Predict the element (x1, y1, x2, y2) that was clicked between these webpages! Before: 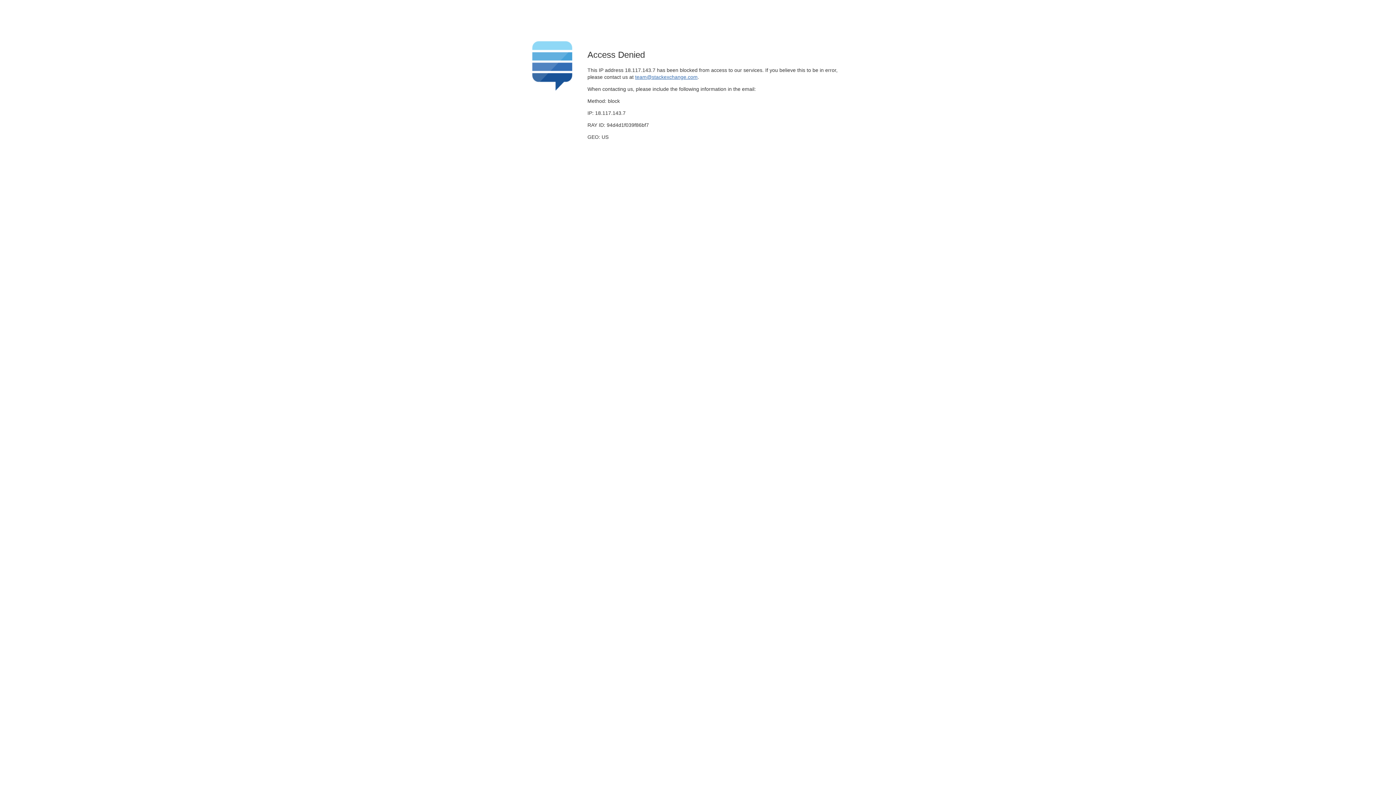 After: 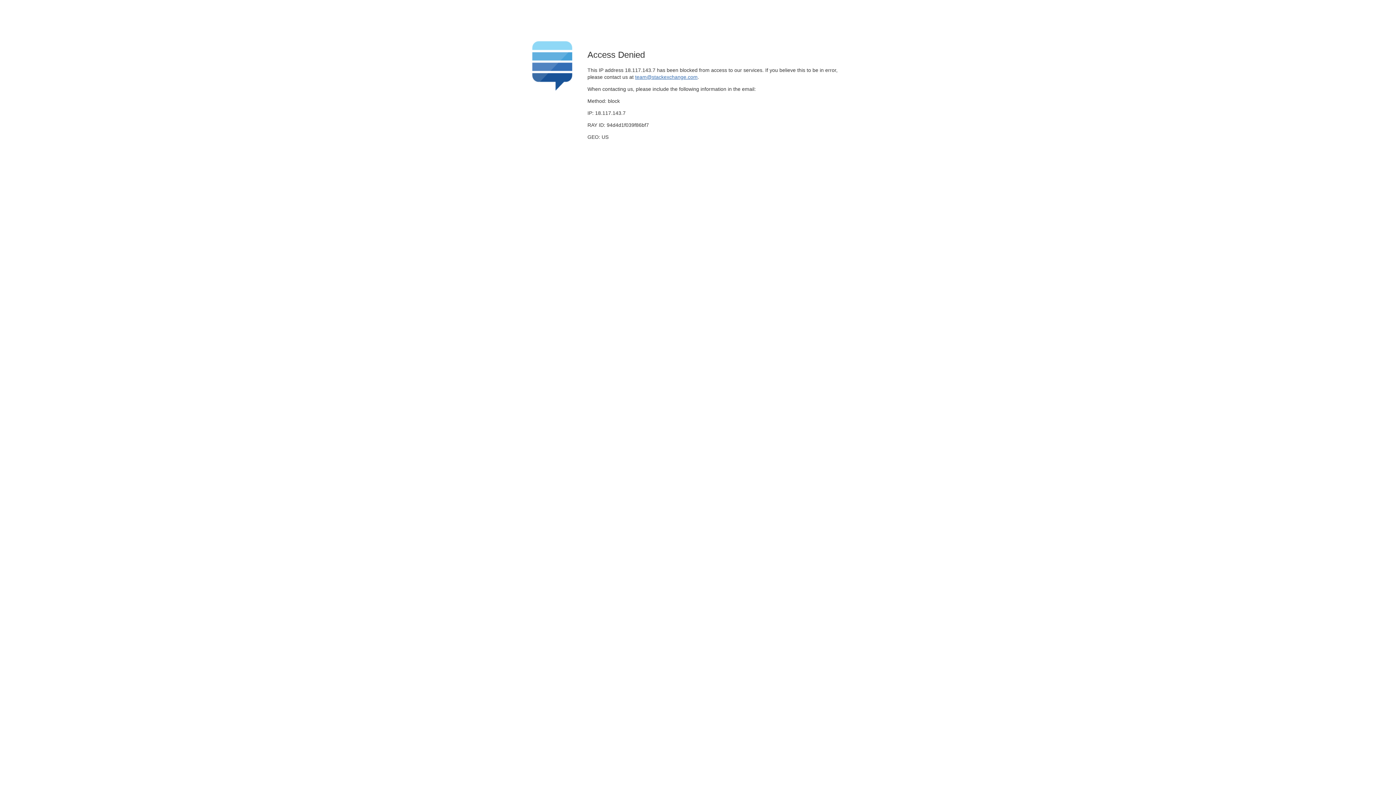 Action: bbox: (635, 74, 697, 79) label: team@stackexchange.com